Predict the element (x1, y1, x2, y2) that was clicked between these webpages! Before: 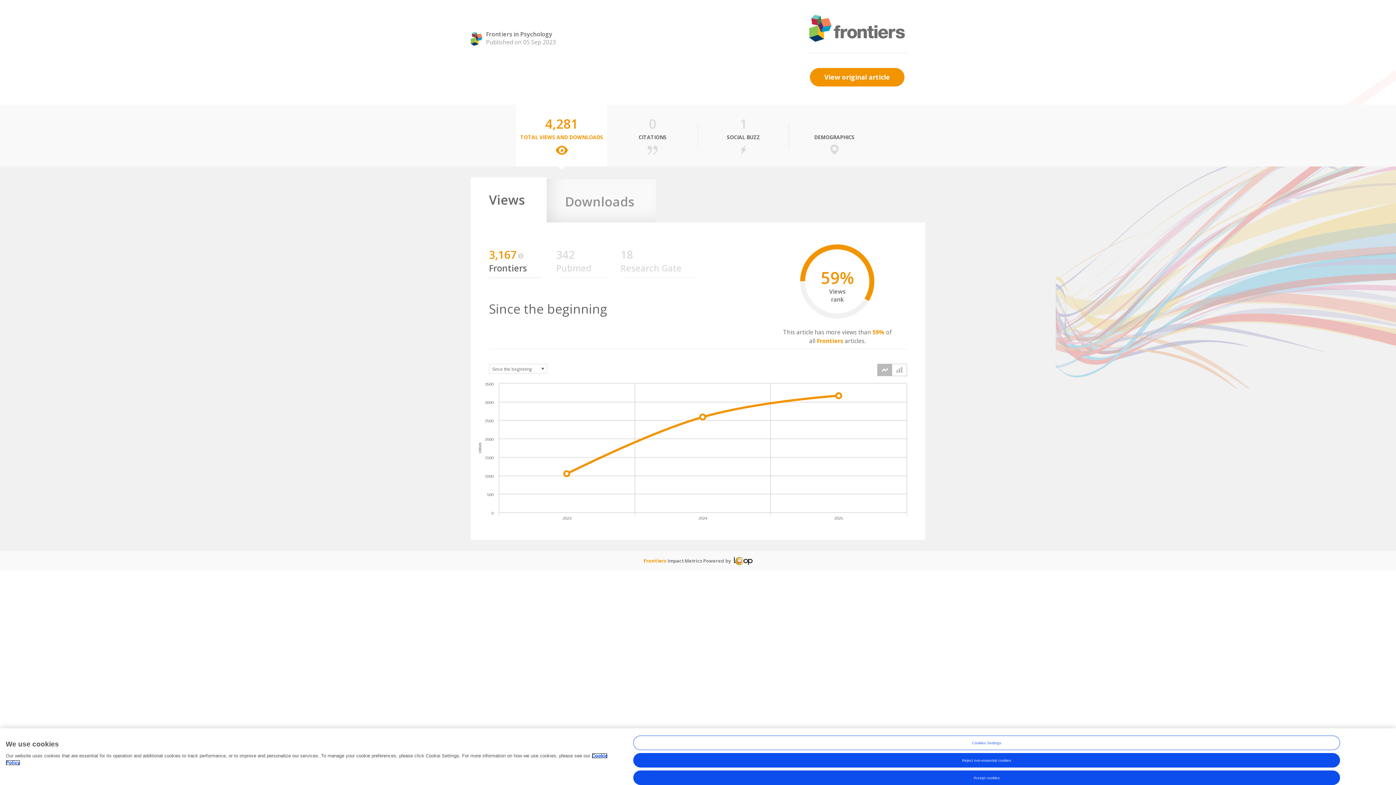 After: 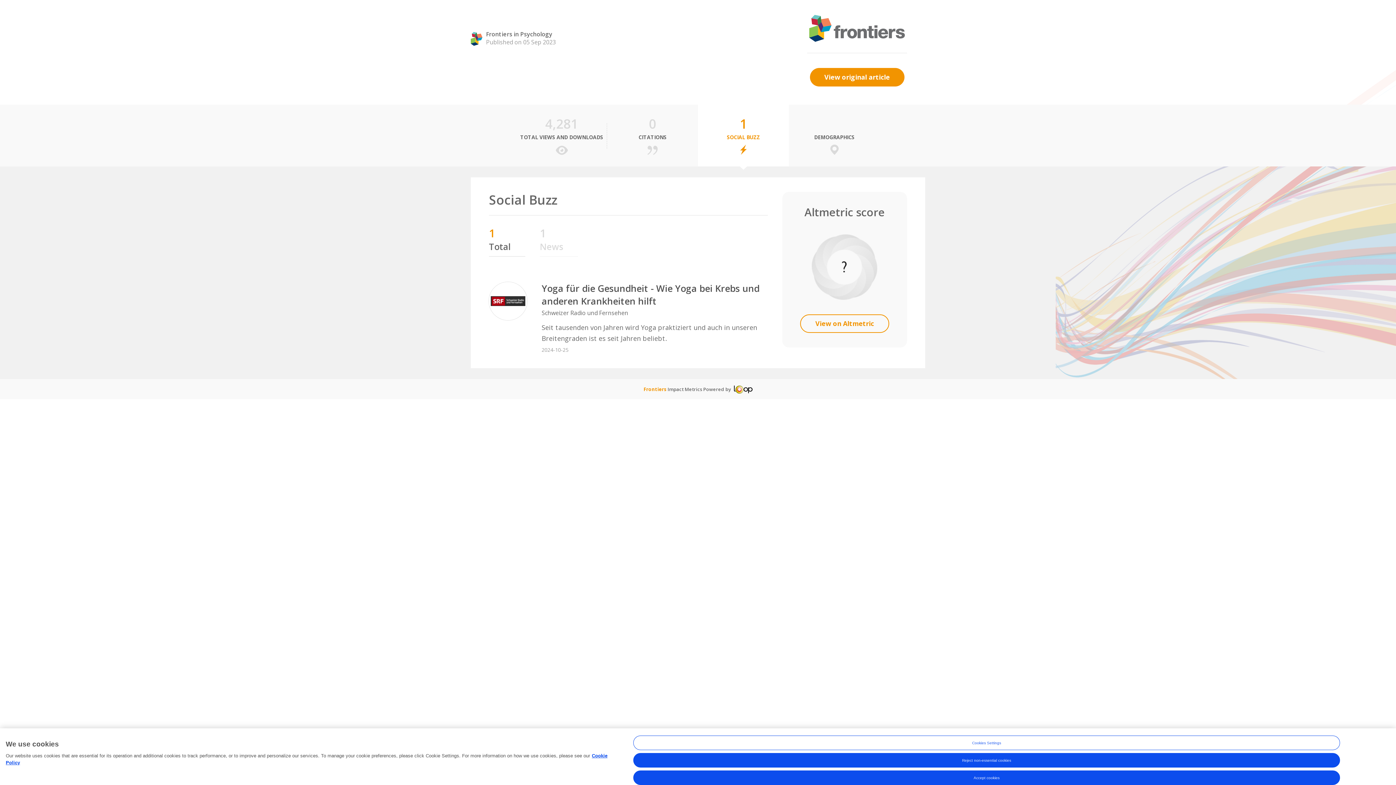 Action: bbox: (698, 104, 789, 166) label: 1
SOCIAL BUZZ